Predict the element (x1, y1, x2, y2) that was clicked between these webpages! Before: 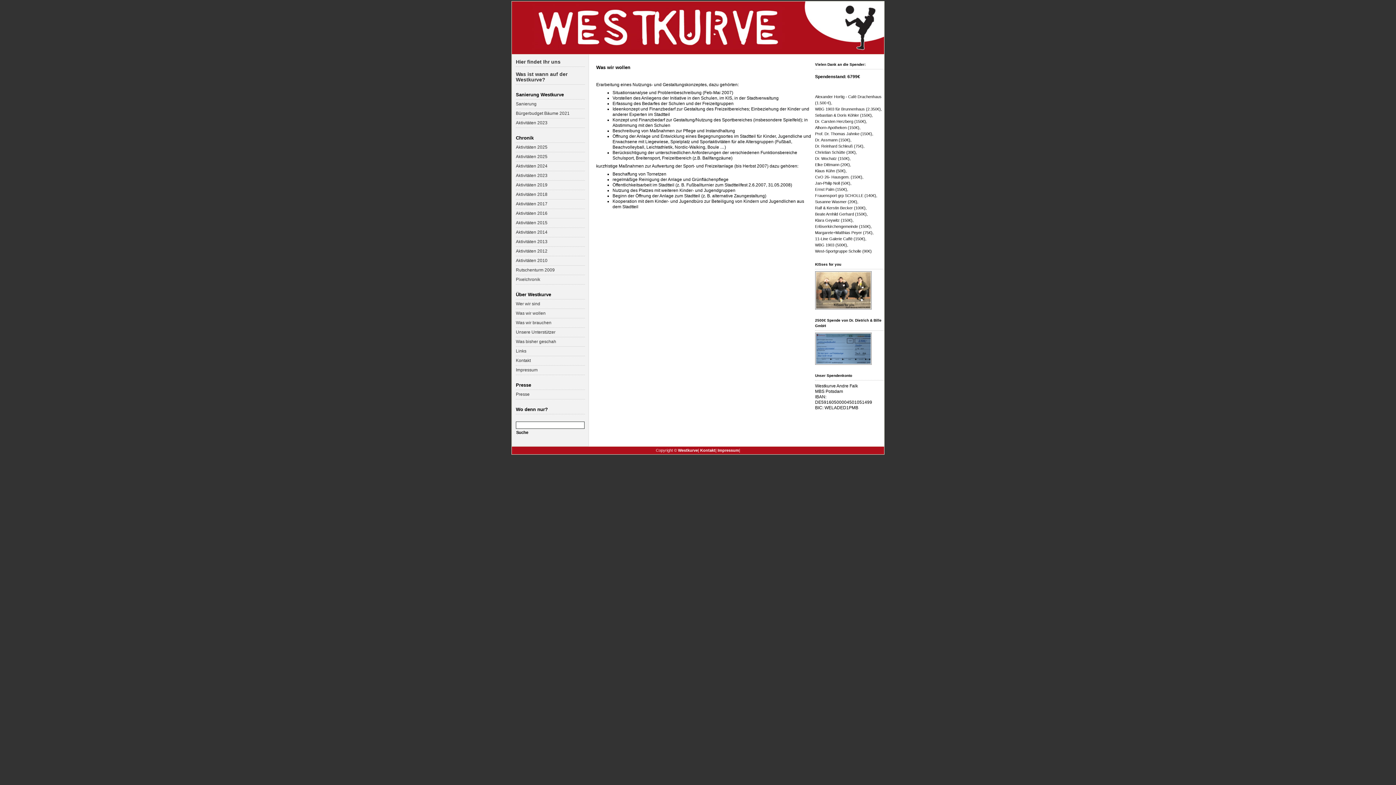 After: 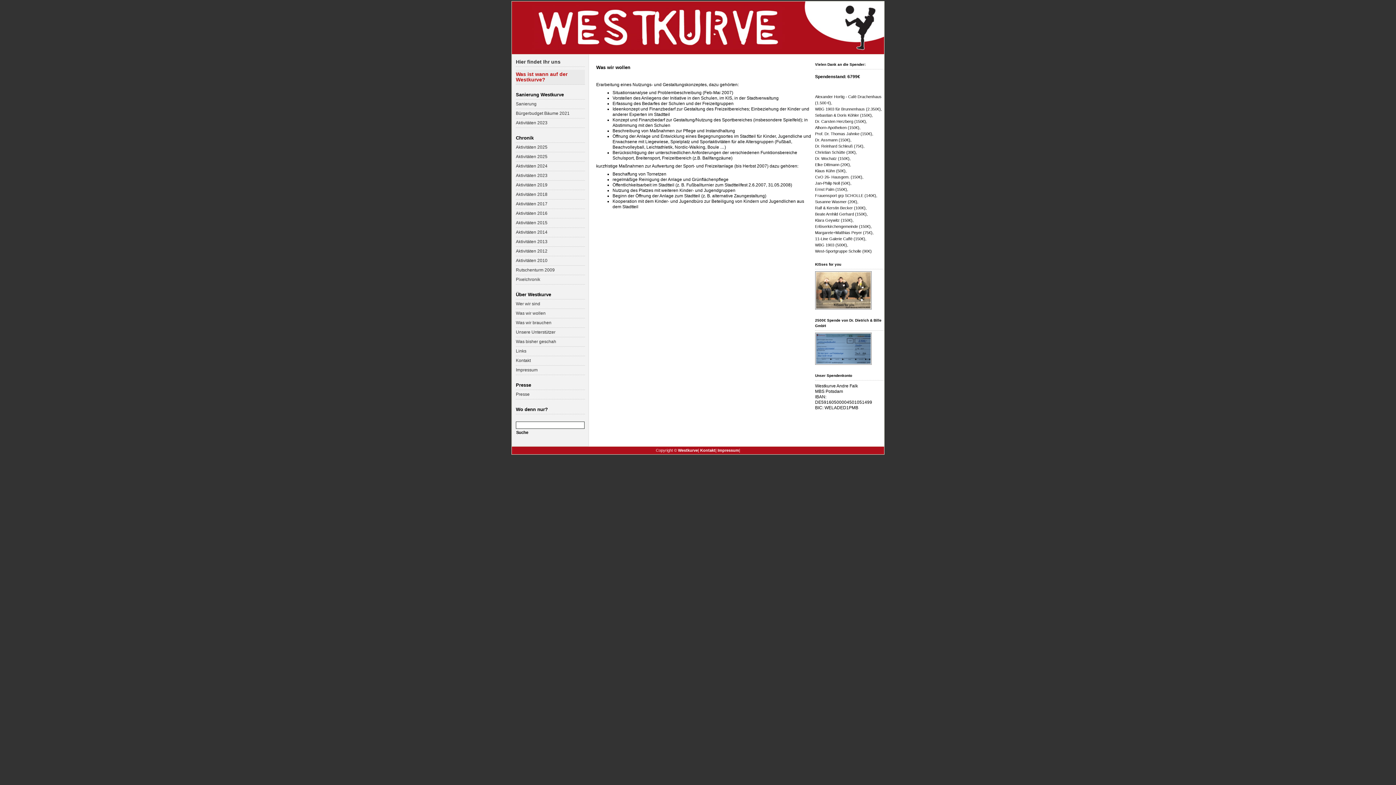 Action: bbox: (516, 69, 585, 84) label: Was ist wann auf der Westkurve?